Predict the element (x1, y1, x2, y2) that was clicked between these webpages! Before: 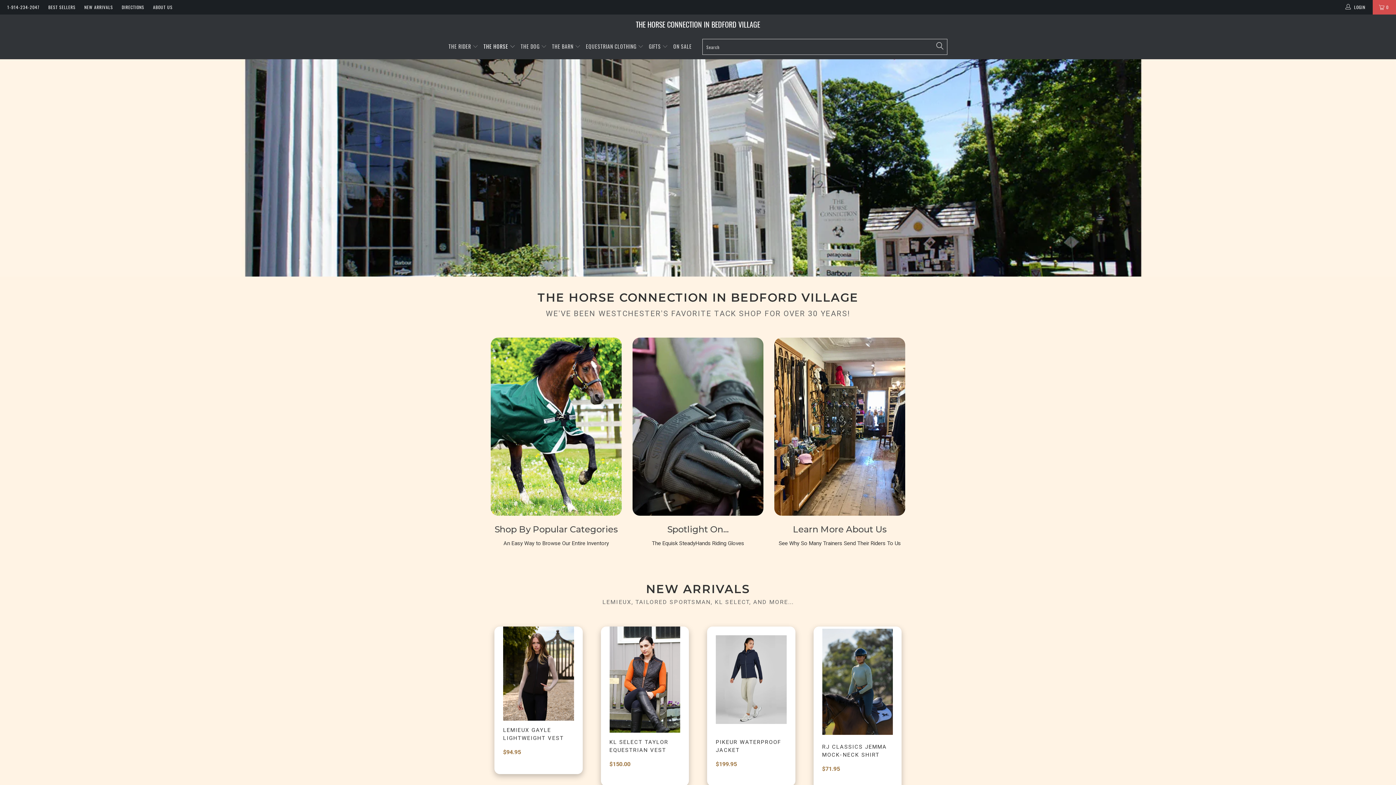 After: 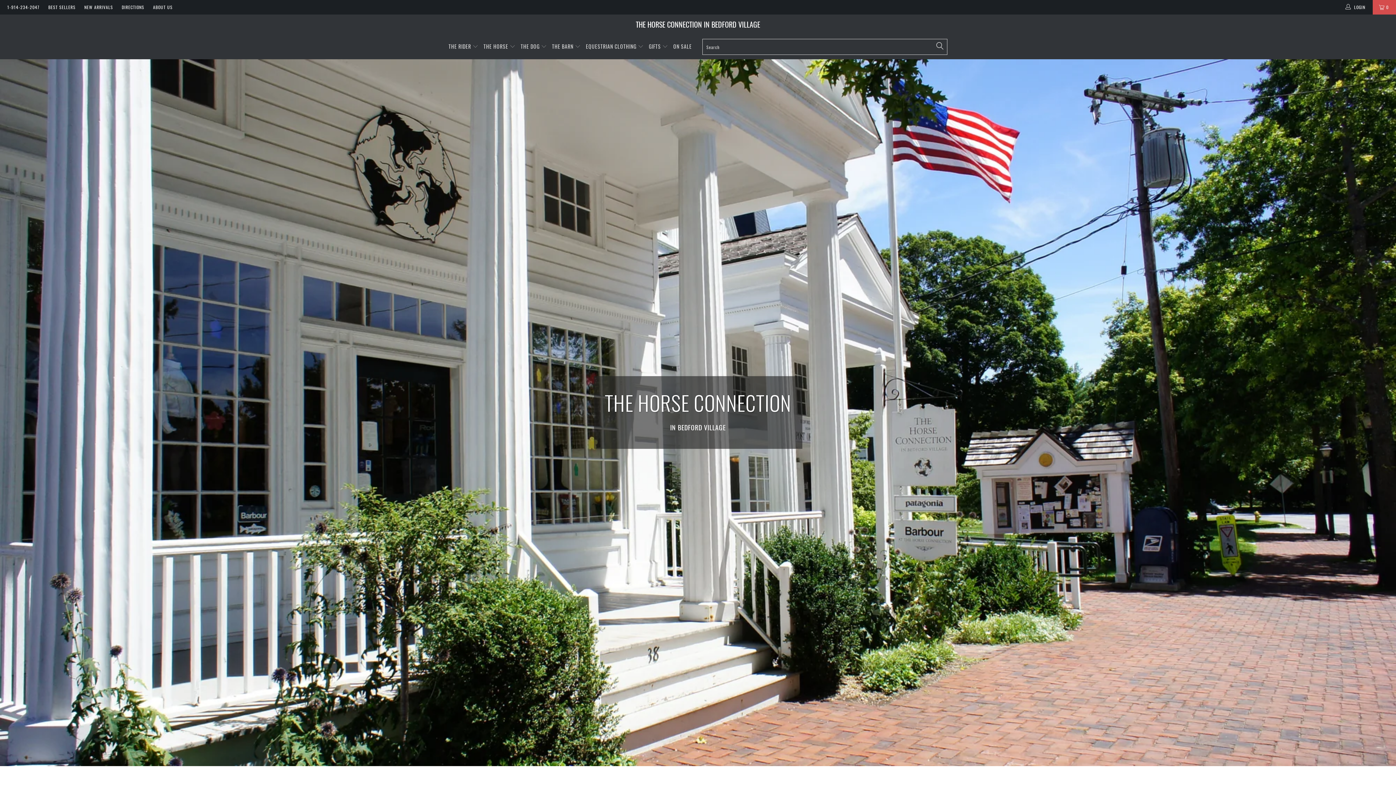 Action: label: DIRECTIONS bbox: (121, 0, 144, 14)